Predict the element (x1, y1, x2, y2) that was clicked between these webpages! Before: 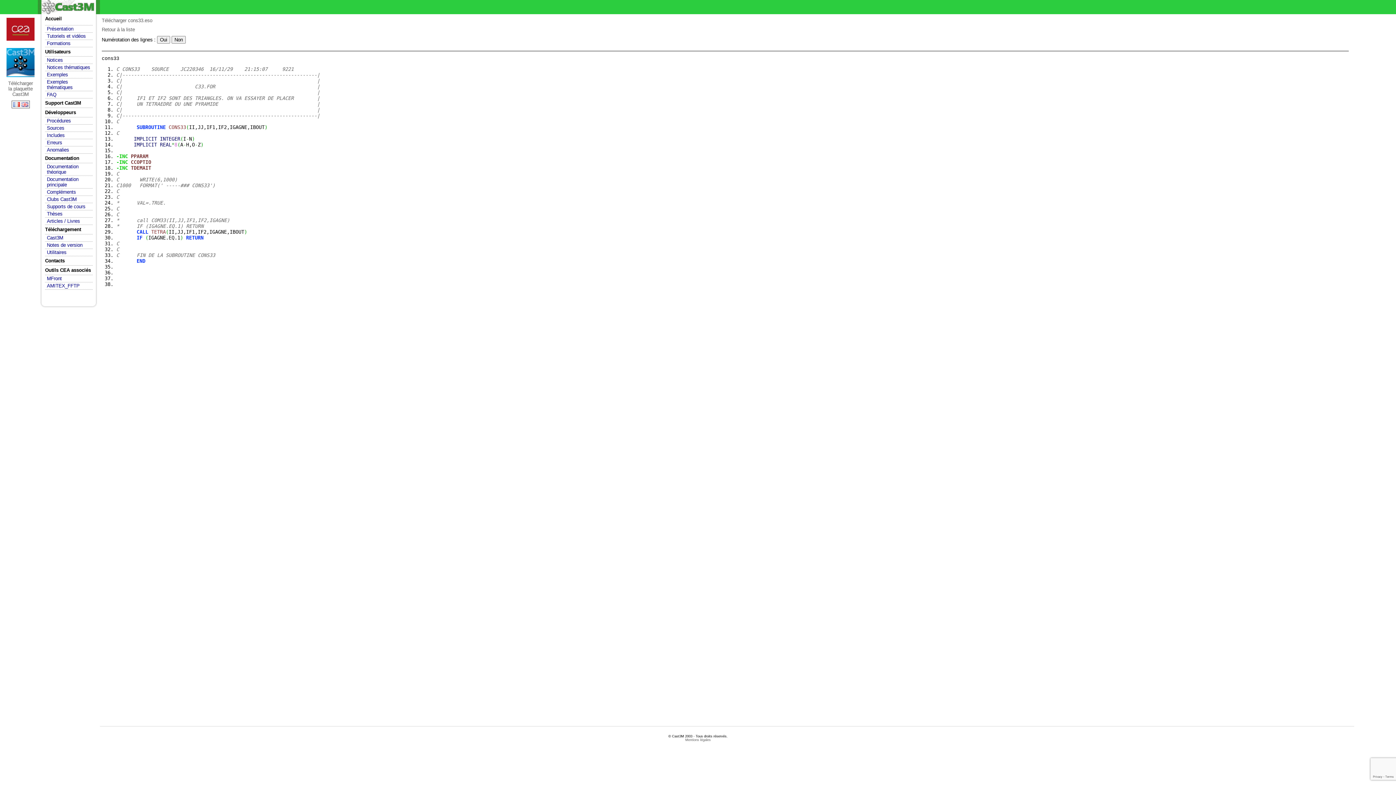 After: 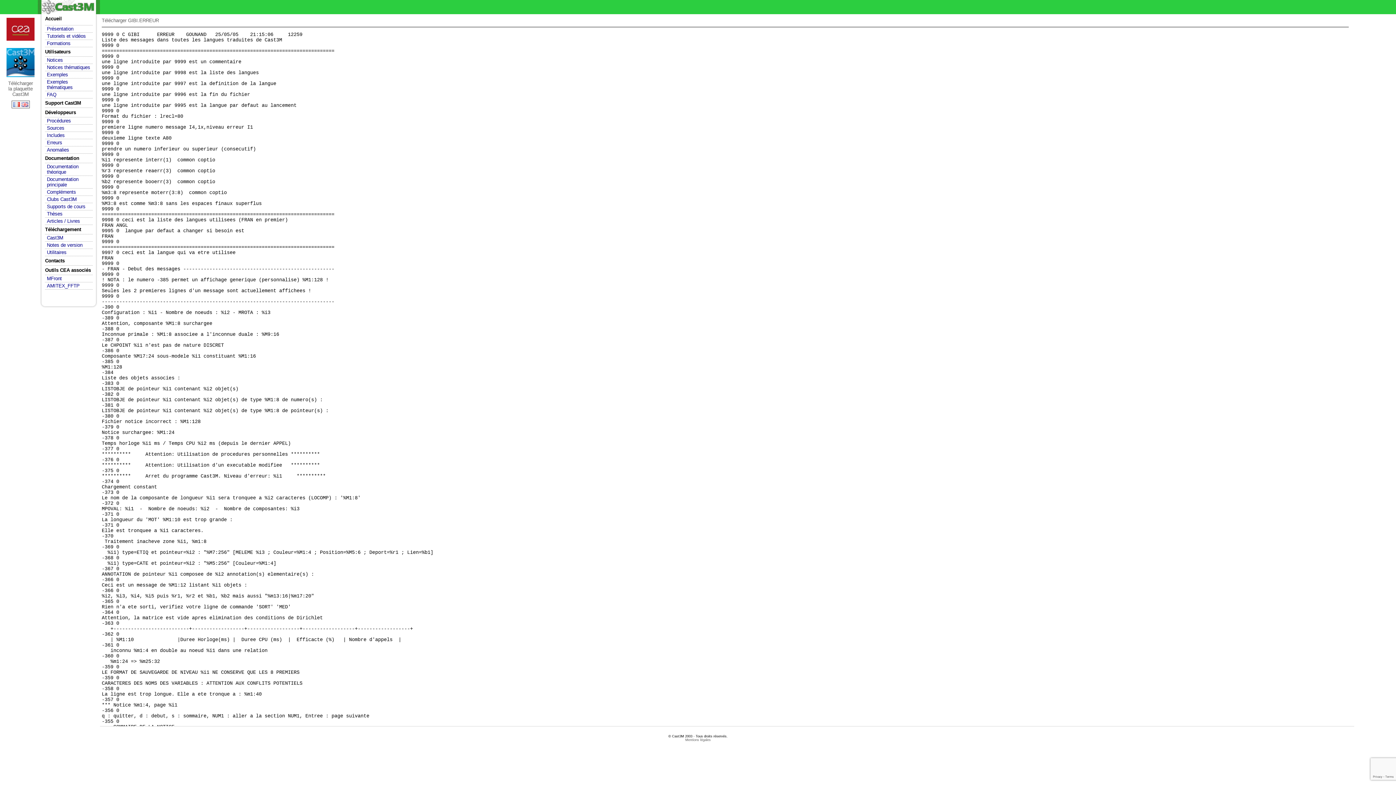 Action: label: Erreurs bbox: (45, 139, 92, 146)